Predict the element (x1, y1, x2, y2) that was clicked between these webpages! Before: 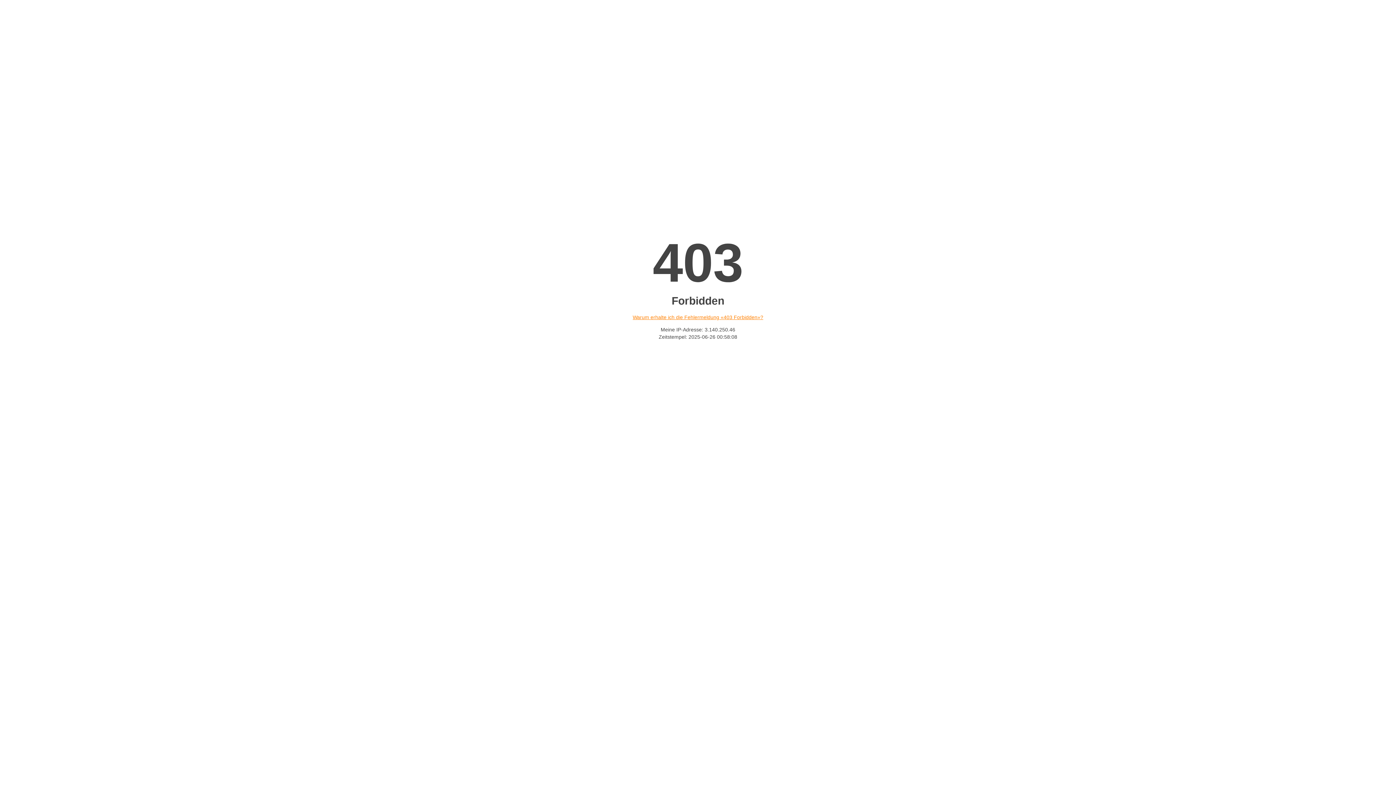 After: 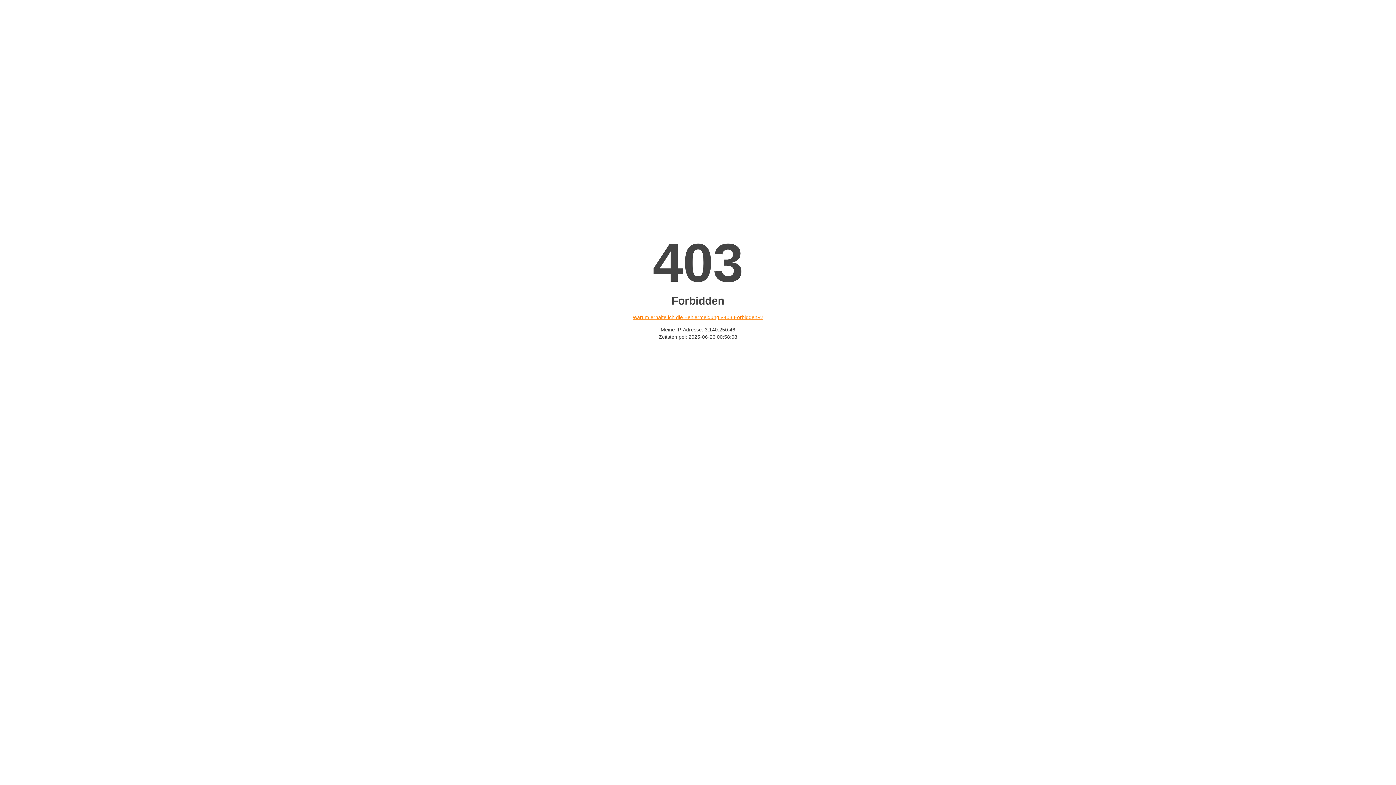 Action: bbox: (632, 314, 763, 320) label: Warum erhalte ich die Fehlermeldung «403 Forbidden»?